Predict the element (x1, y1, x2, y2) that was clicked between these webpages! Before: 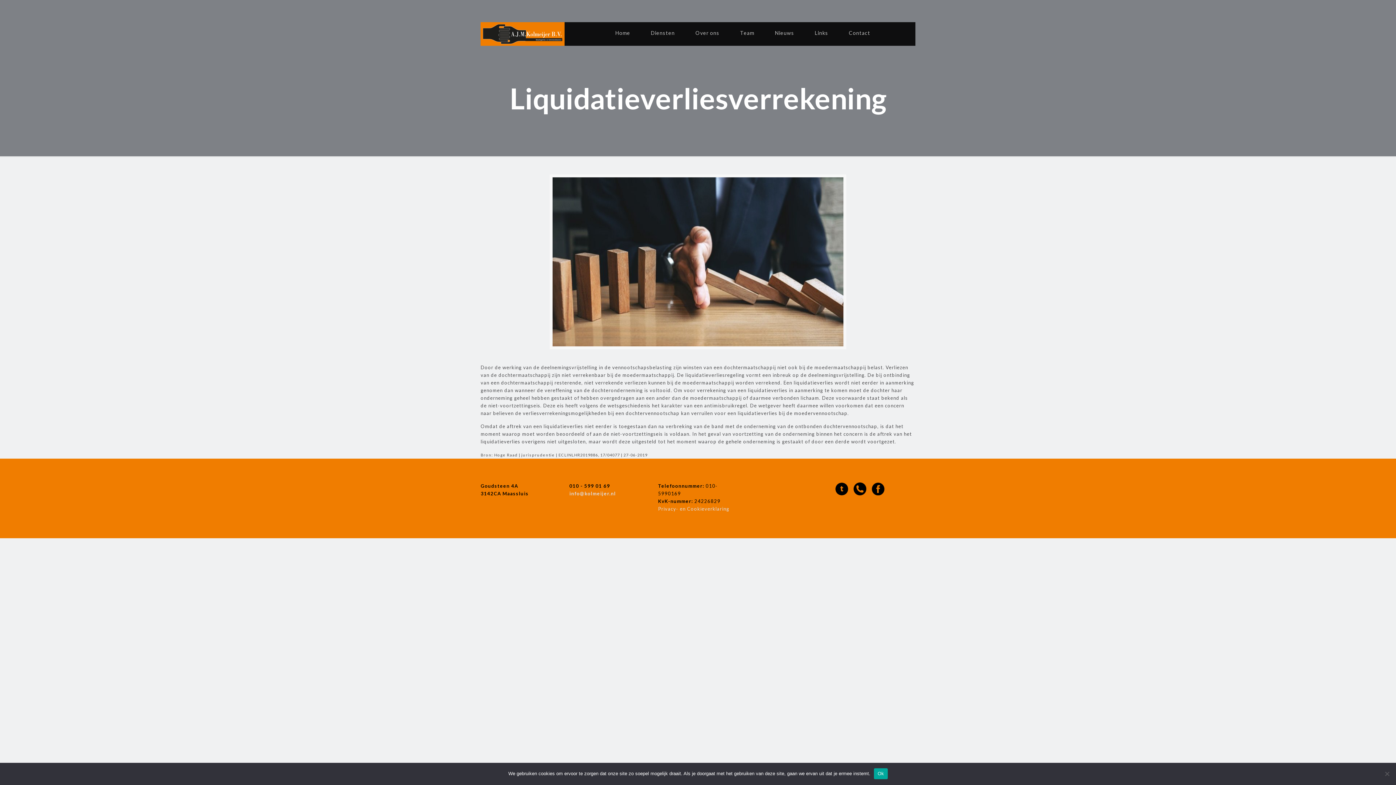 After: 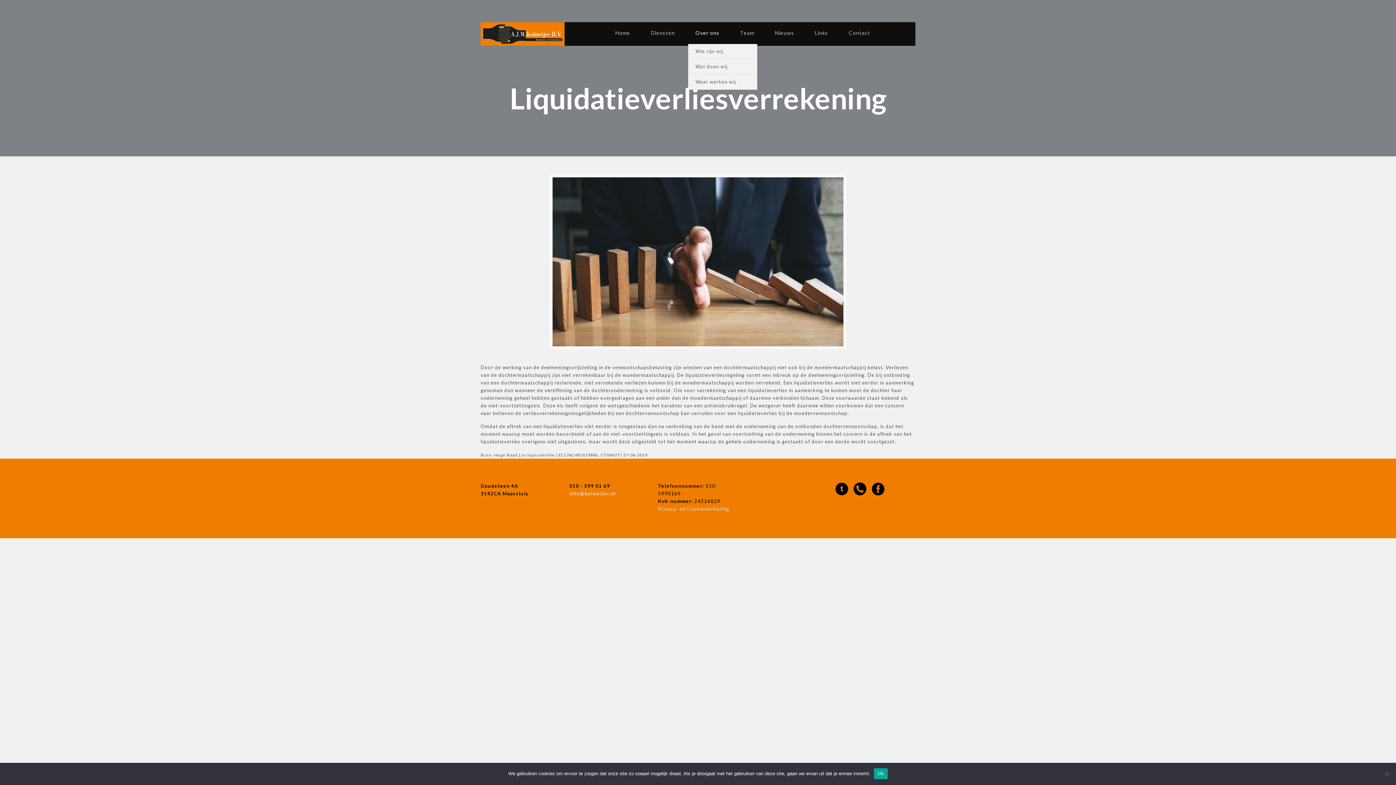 Action: label: Over ons bbox: (688, 22, 726, 44)